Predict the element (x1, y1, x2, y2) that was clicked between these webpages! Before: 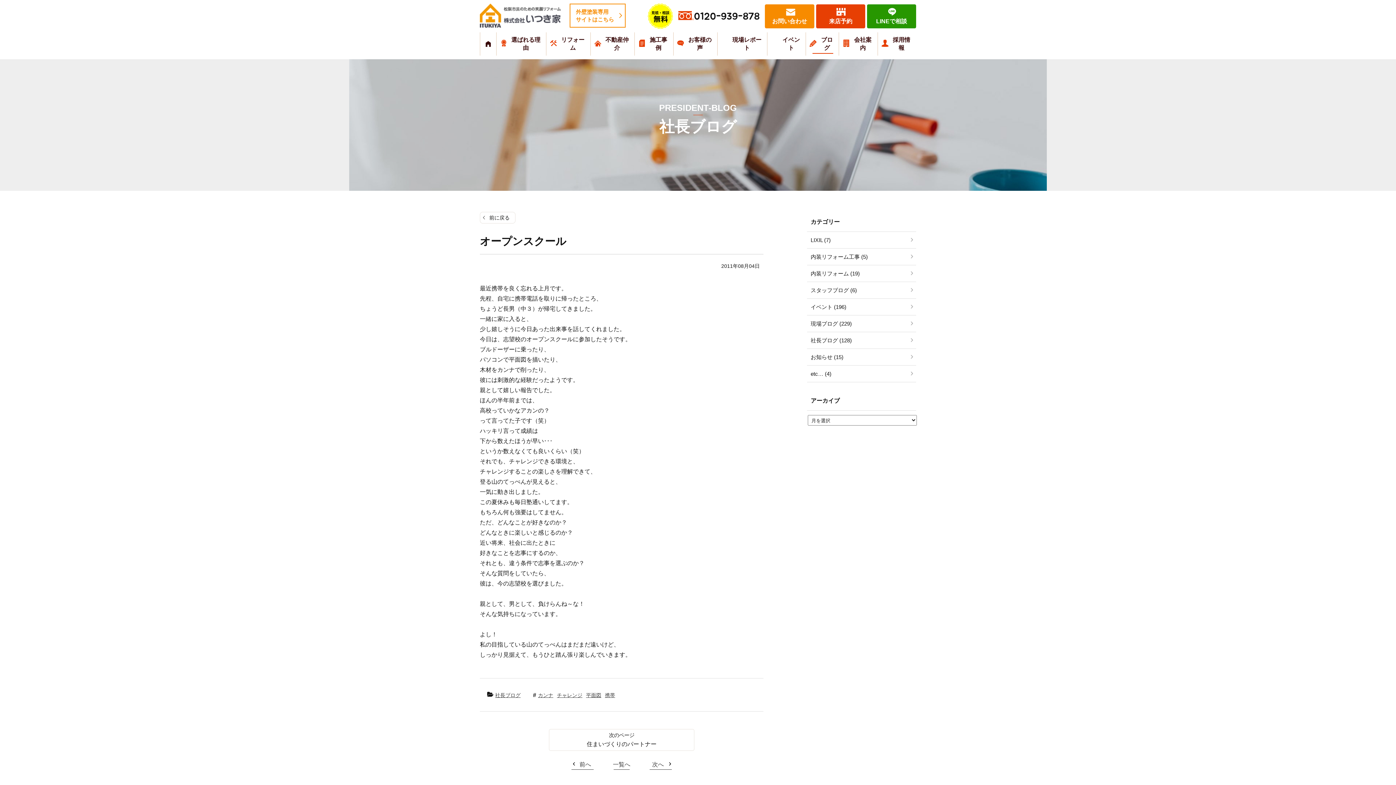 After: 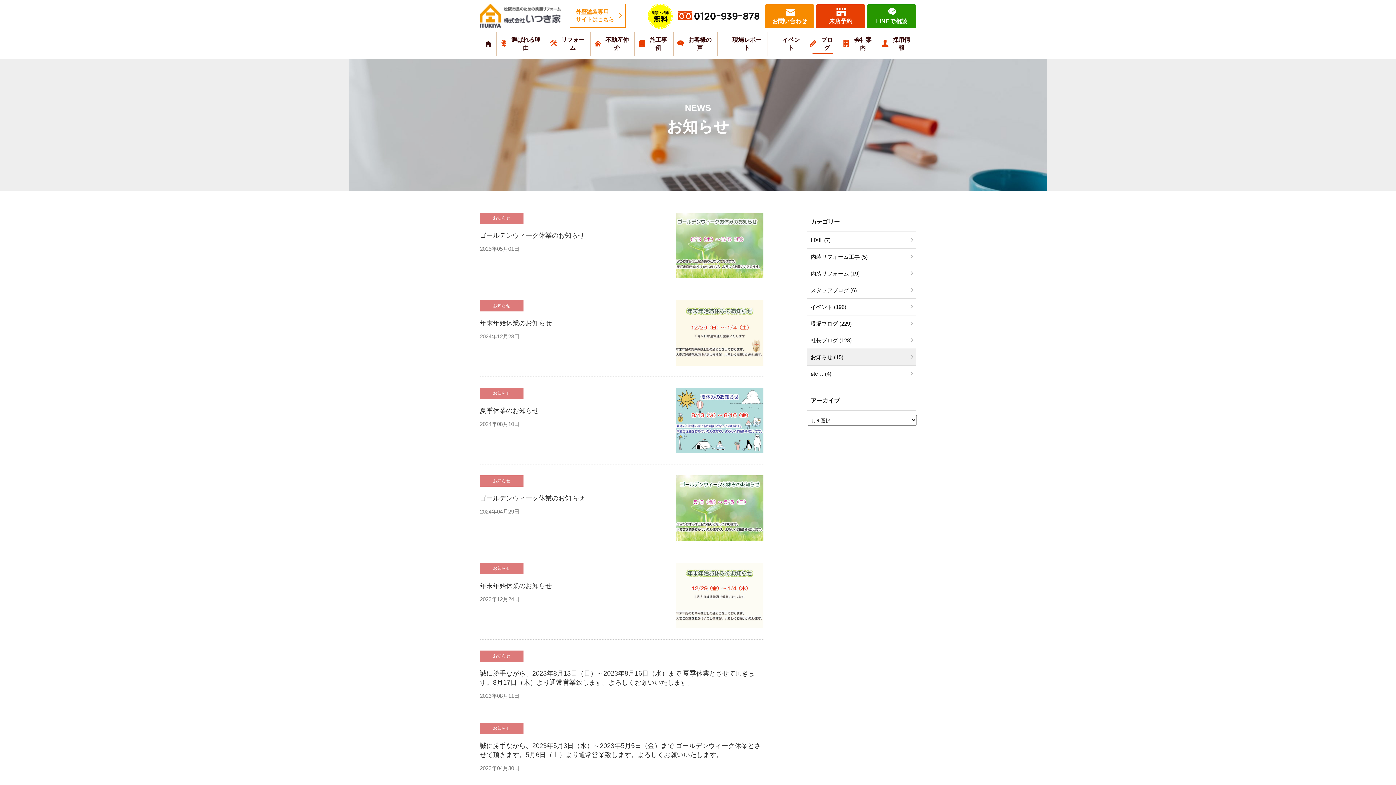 Action: label: お知らせ (15) bbox: (807, 349, 916, 365)